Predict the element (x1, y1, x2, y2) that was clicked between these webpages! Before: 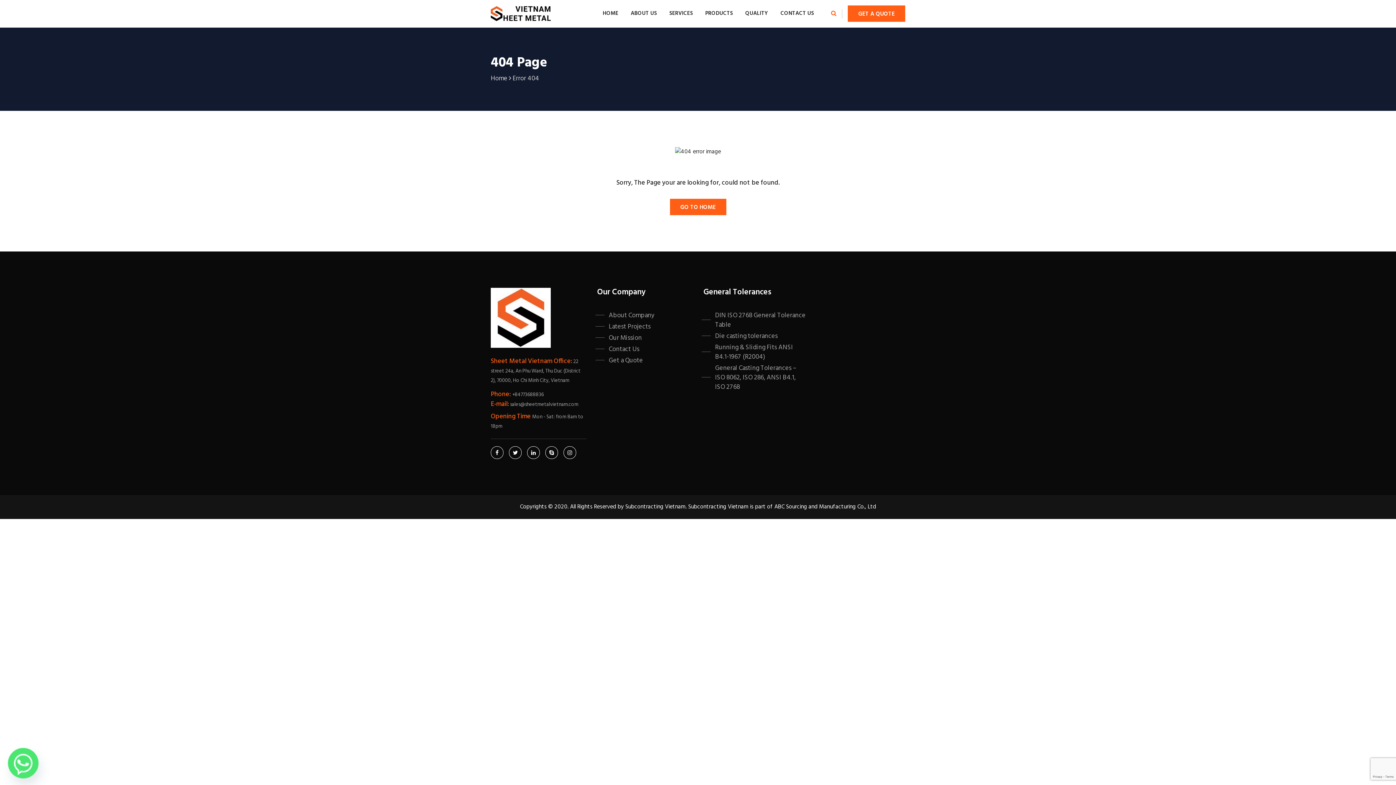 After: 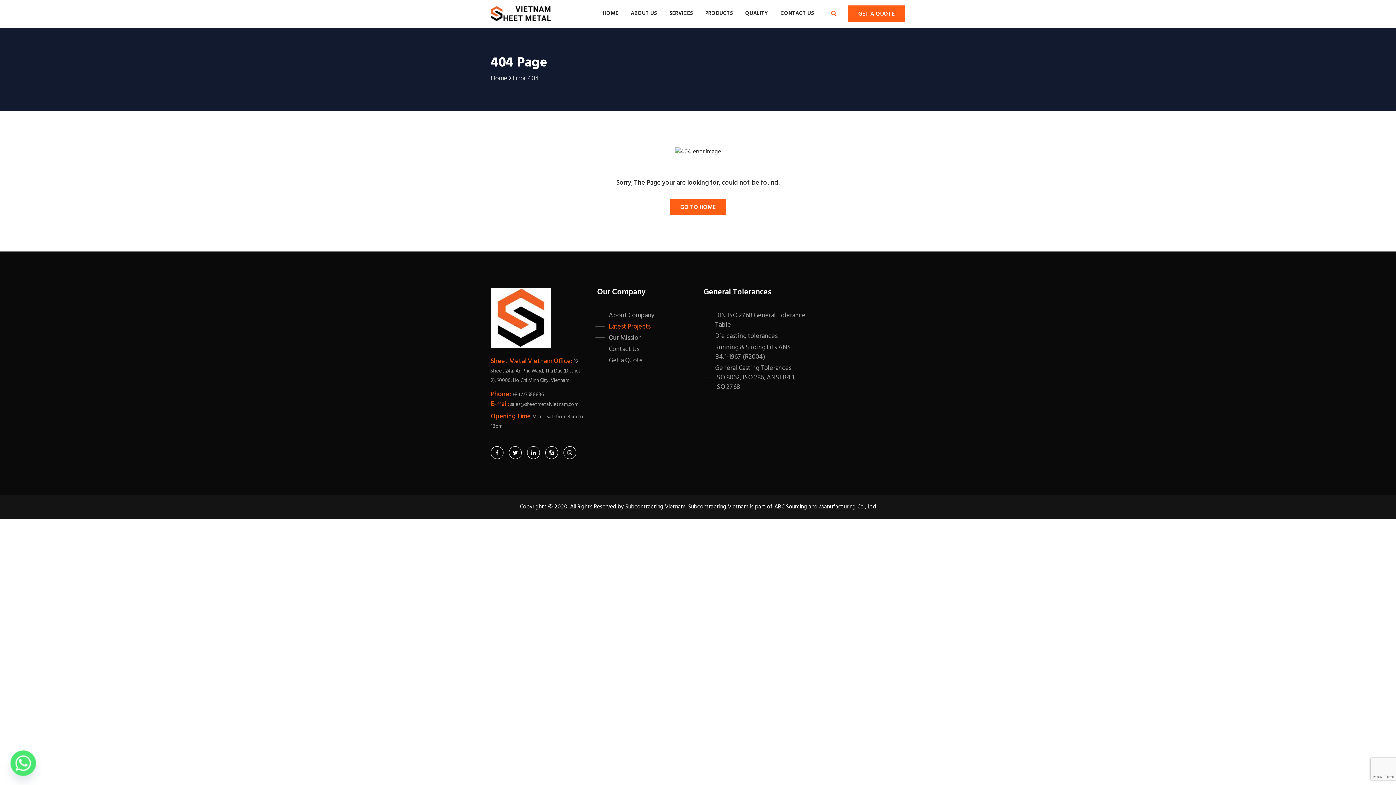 Action: bbox: (604, 320, 700, 332) label: Latest Projects